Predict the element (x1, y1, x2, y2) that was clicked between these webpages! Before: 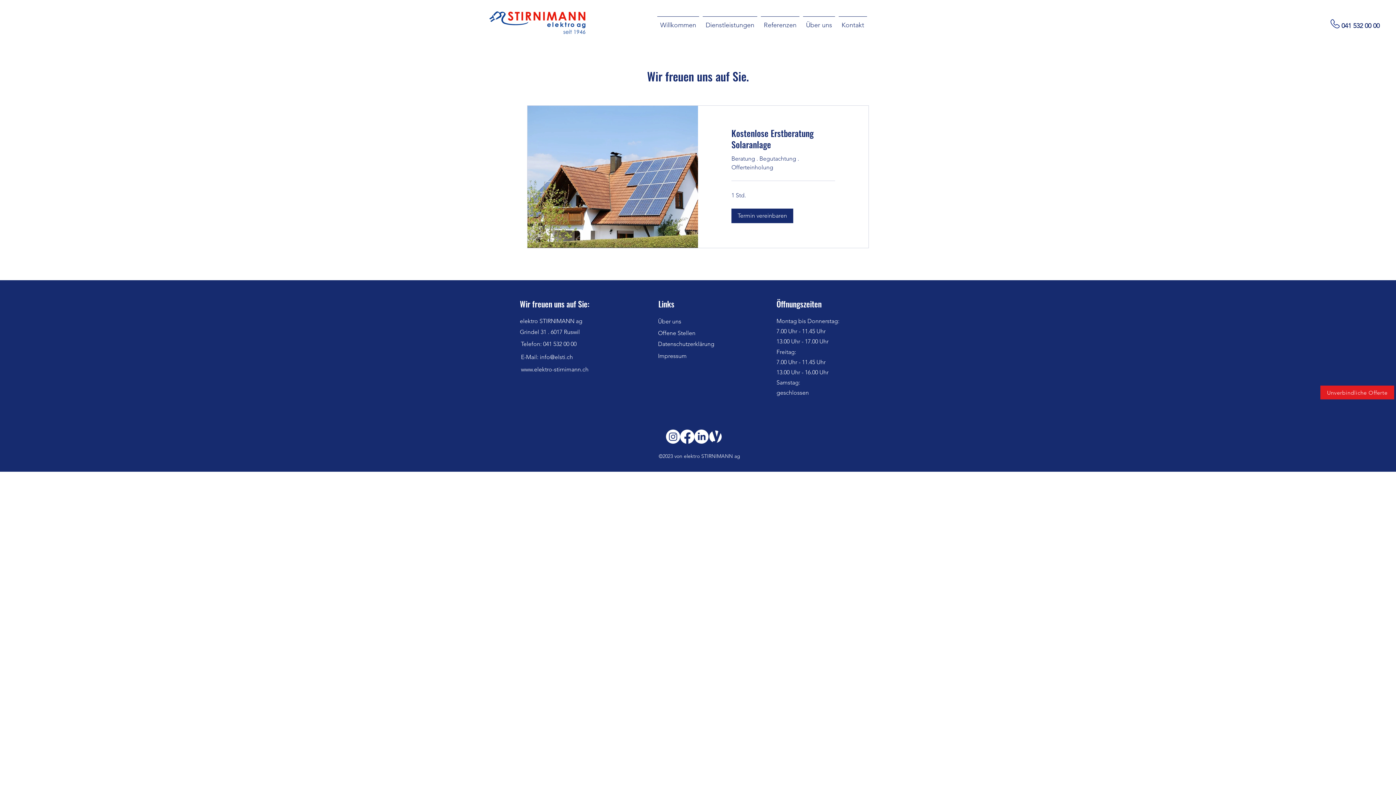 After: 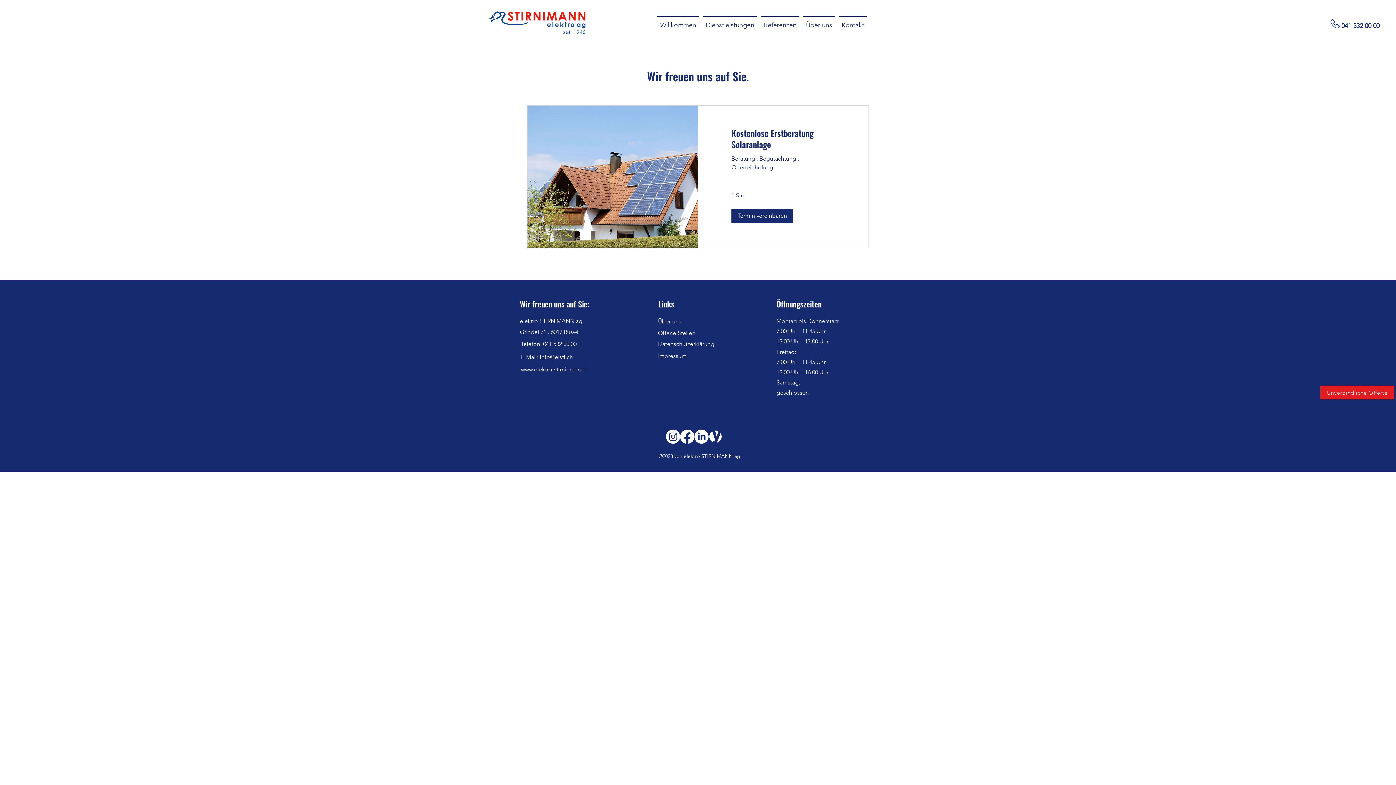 Action: bbox: (680, 429, 694, 444) label: elektro-stirnimann